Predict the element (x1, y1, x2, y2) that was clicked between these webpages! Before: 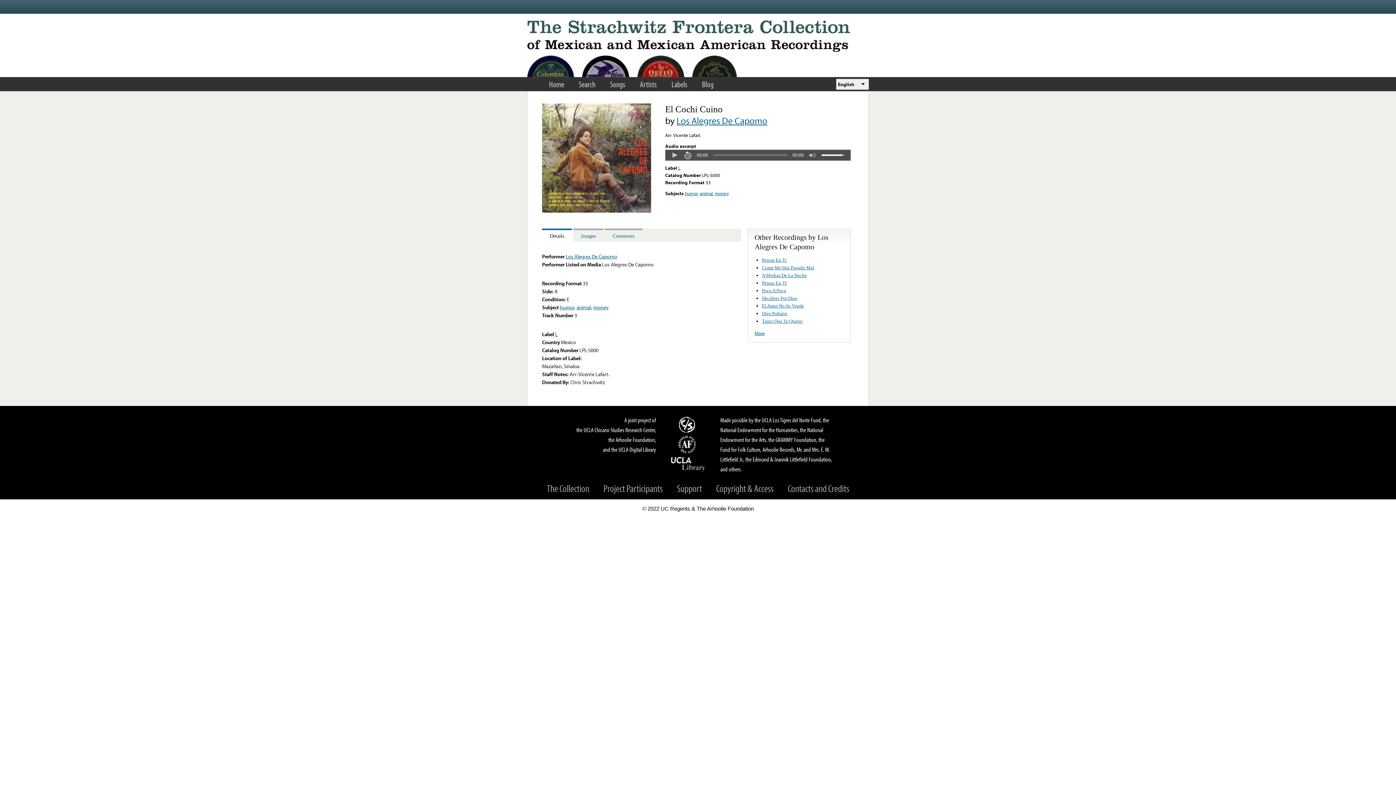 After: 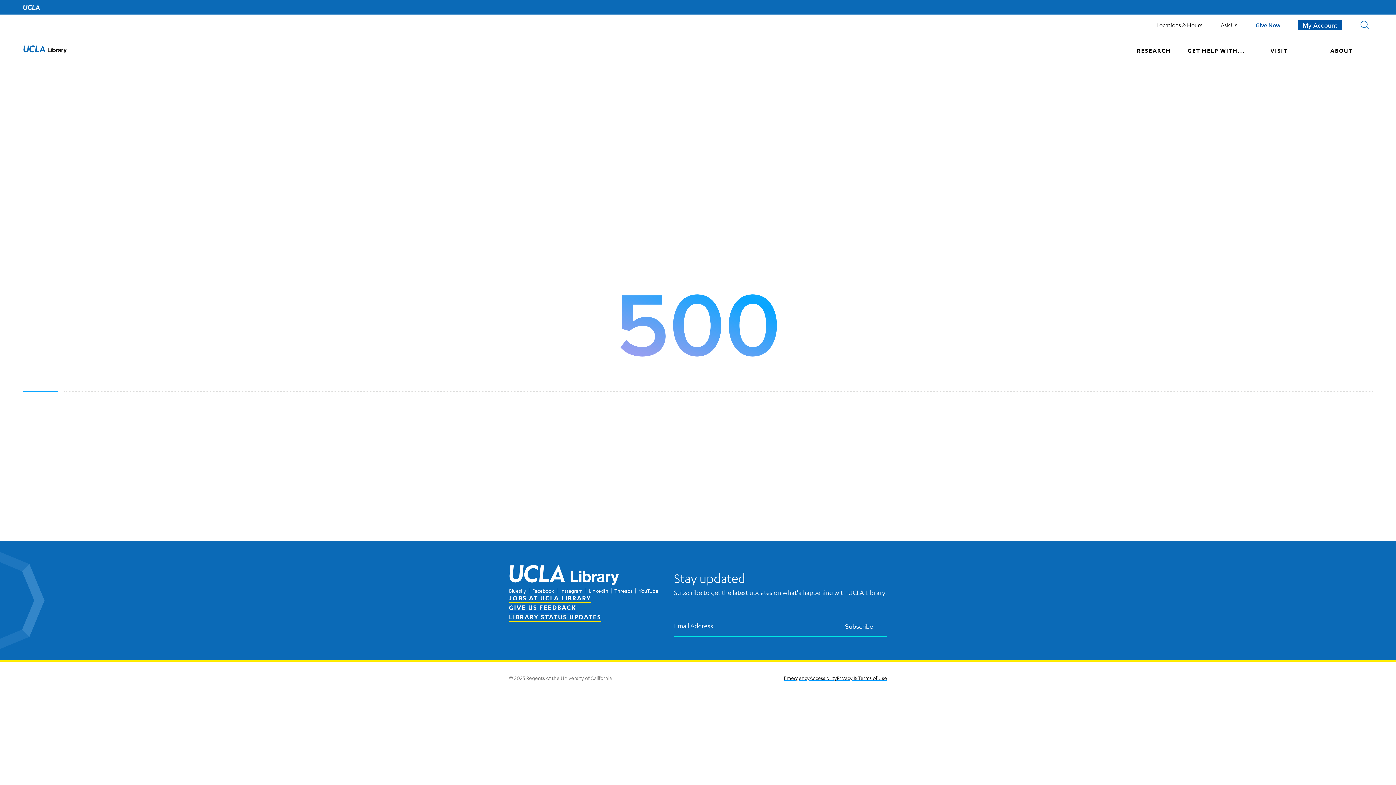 Action: bbox: (671, 455, 705, 472) label: UCLA Library